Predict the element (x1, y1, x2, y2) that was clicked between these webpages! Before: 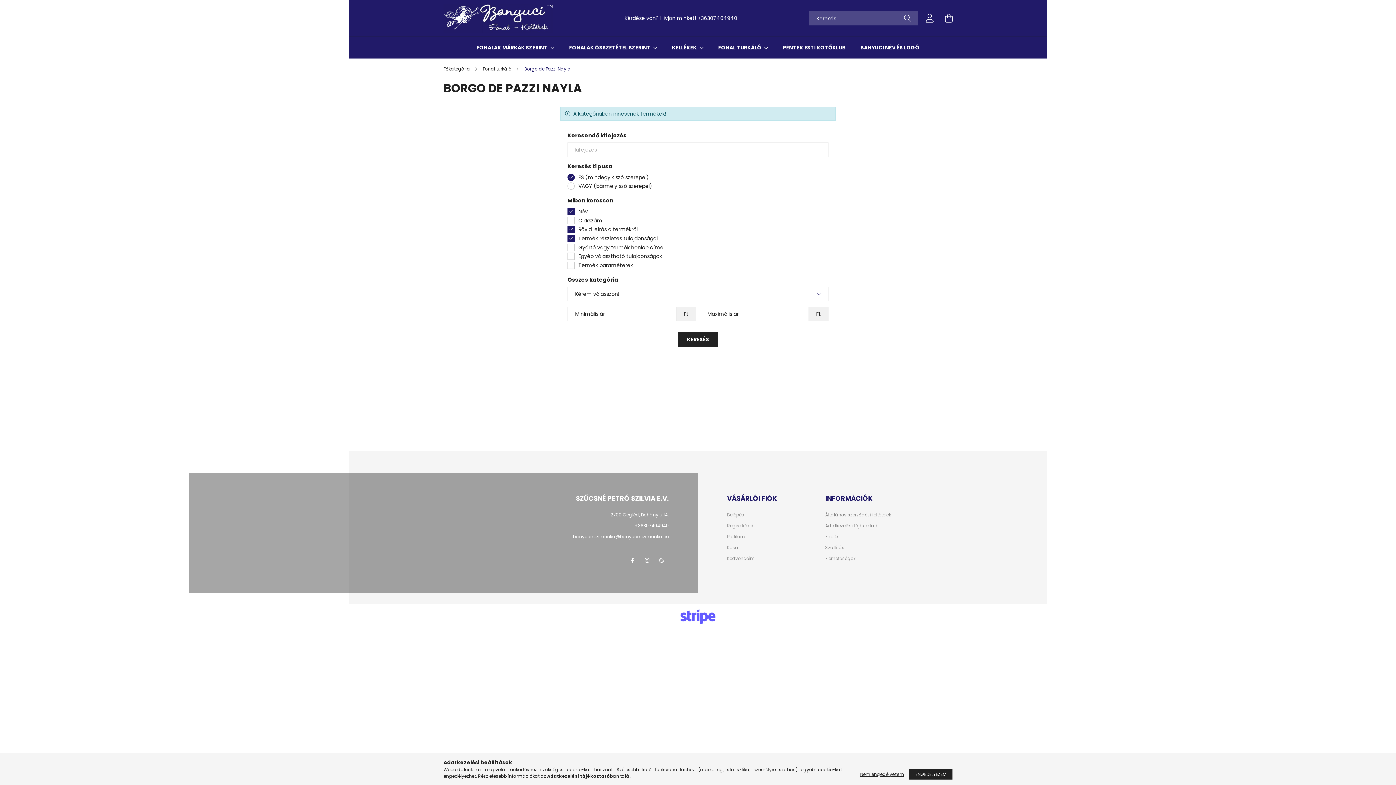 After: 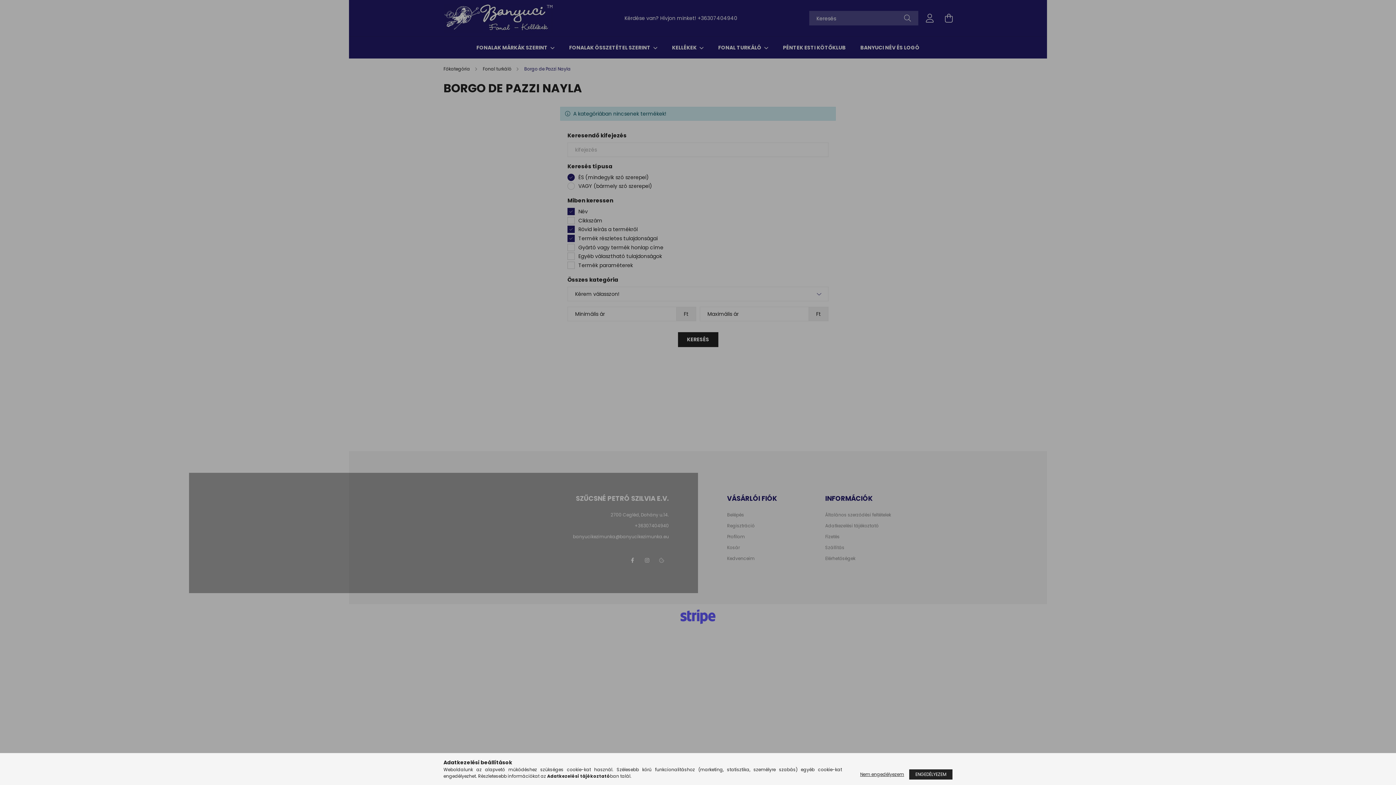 Action: label: Kedvenceim bbox: (727, 556, 754, 561)